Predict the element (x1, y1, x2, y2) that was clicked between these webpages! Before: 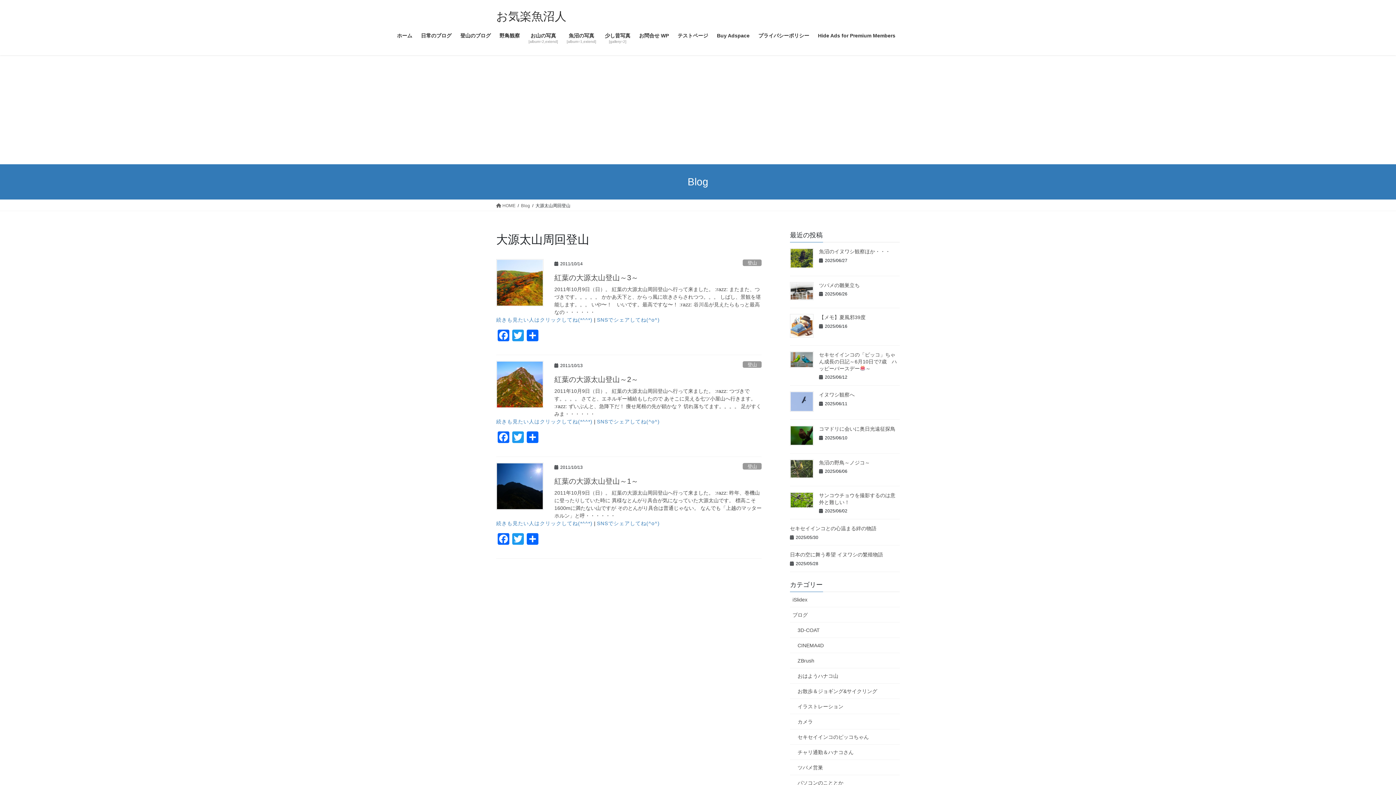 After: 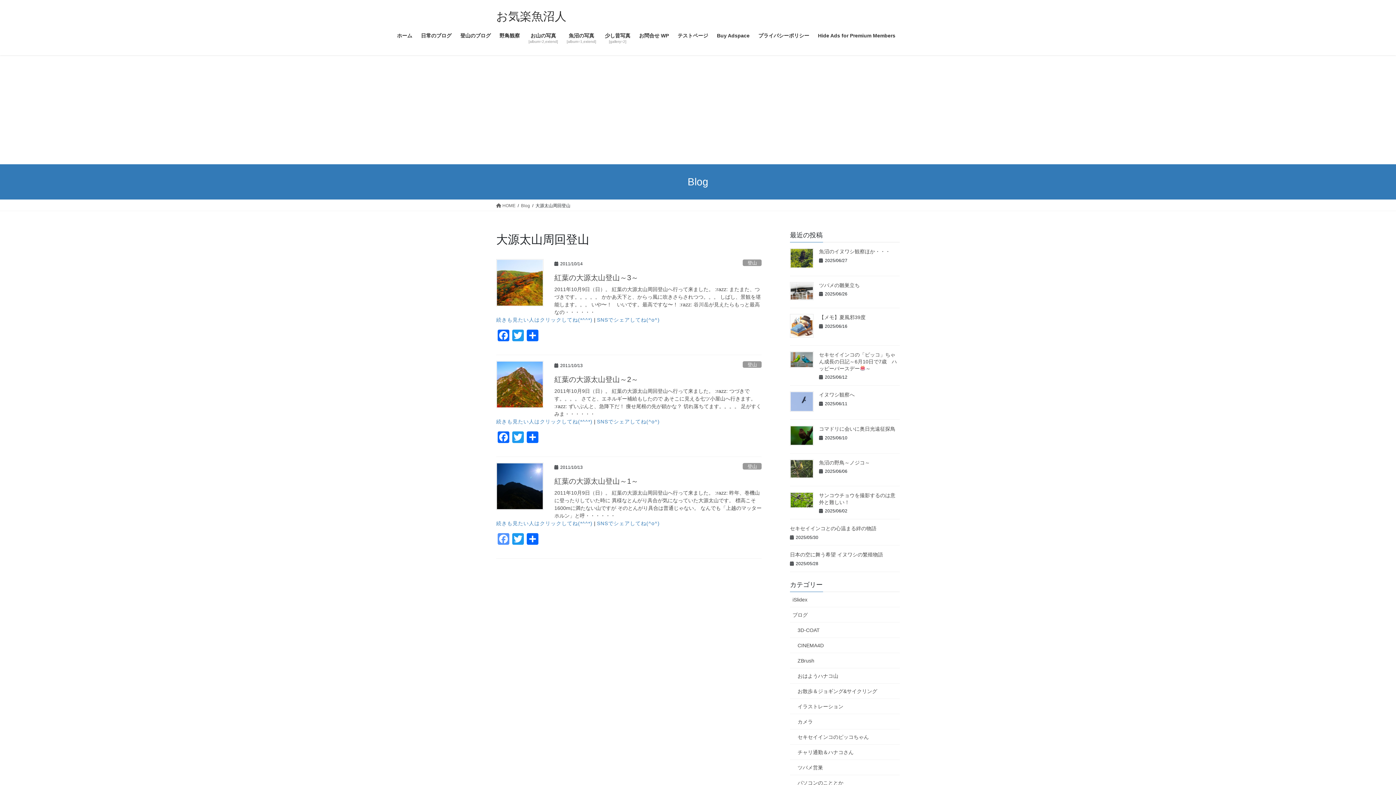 Action: label: Facebook bbox: (496, 533, 510, 546)